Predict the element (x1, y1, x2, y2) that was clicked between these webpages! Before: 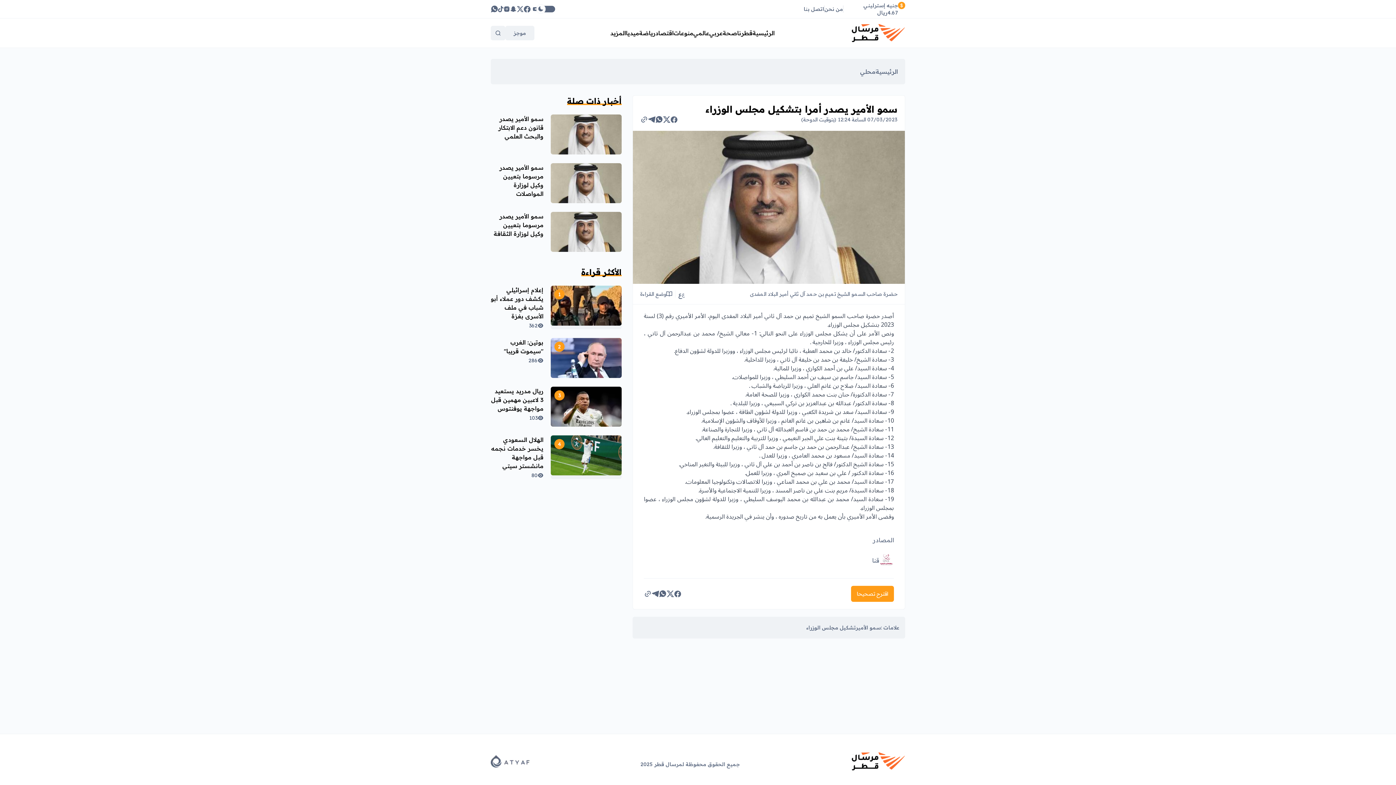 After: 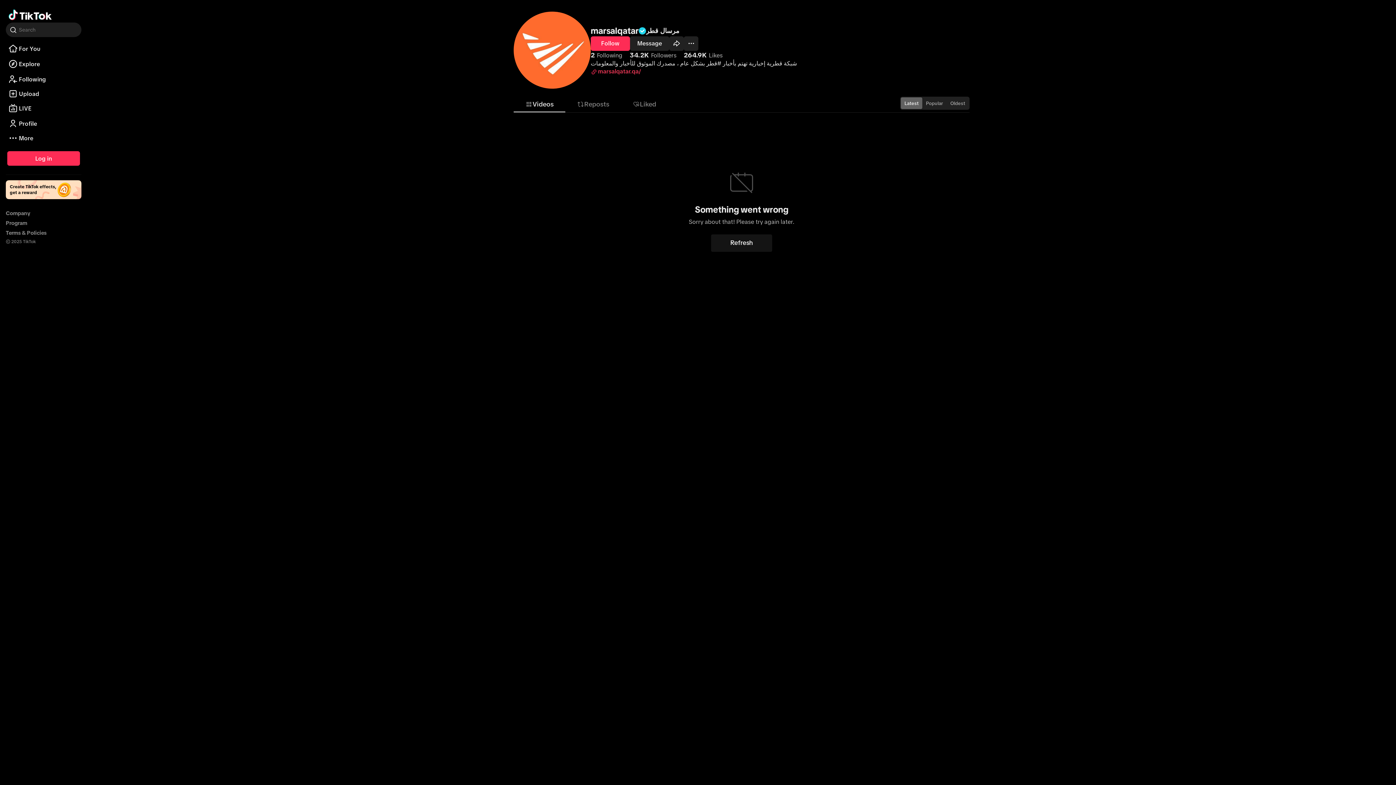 Action: bbox: (498, 5, 503, 12)